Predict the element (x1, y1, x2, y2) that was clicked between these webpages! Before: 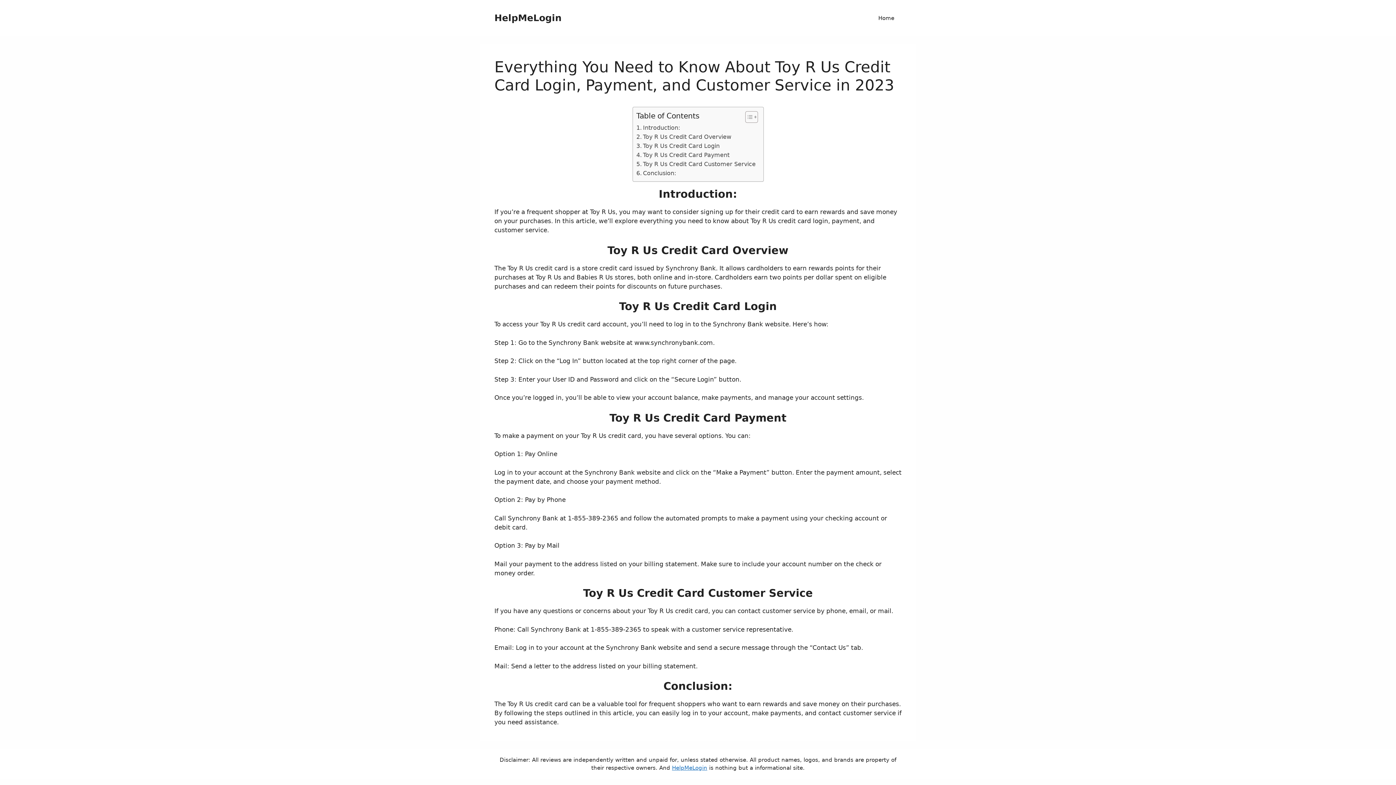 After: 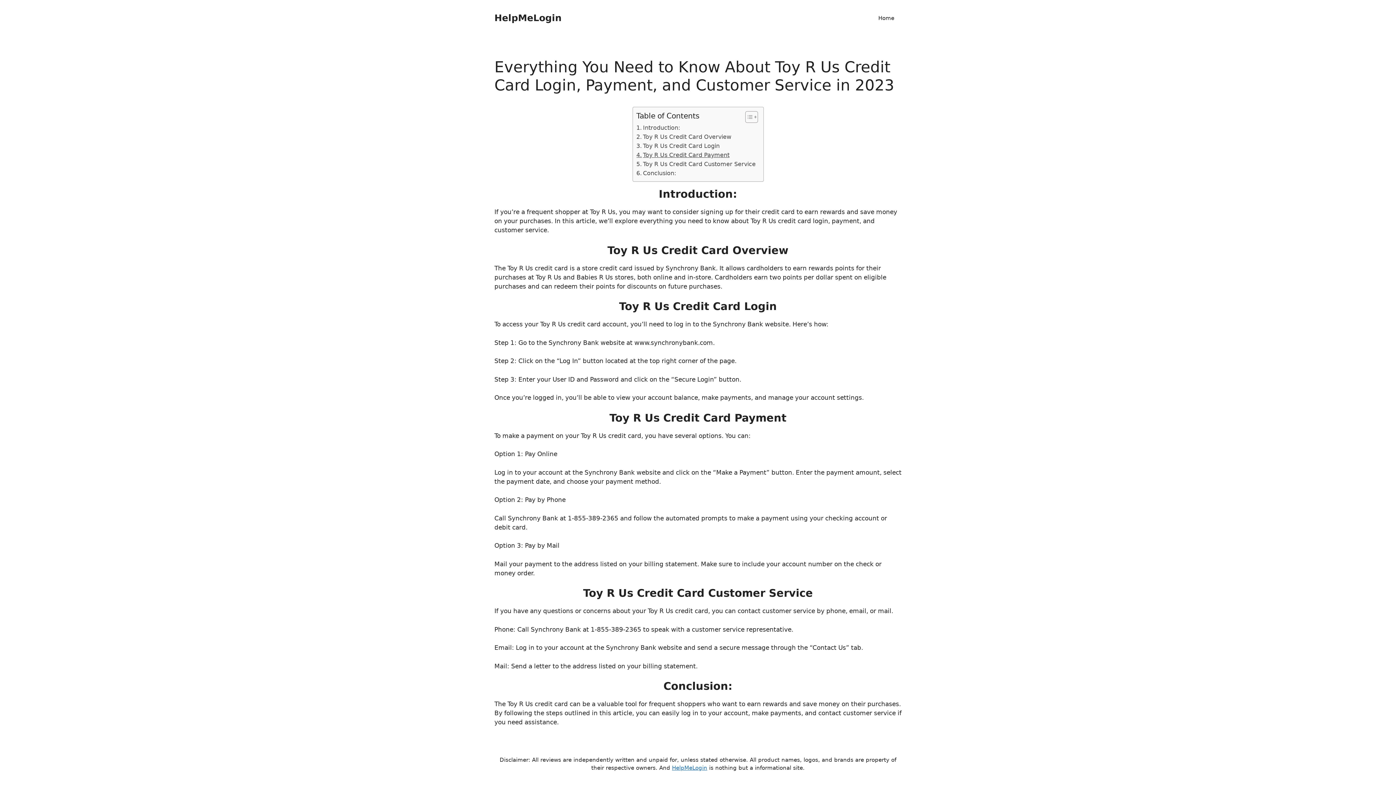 Action: bbox: (636, 150, 729, 159) label: Toy R Us Credit Card Payment